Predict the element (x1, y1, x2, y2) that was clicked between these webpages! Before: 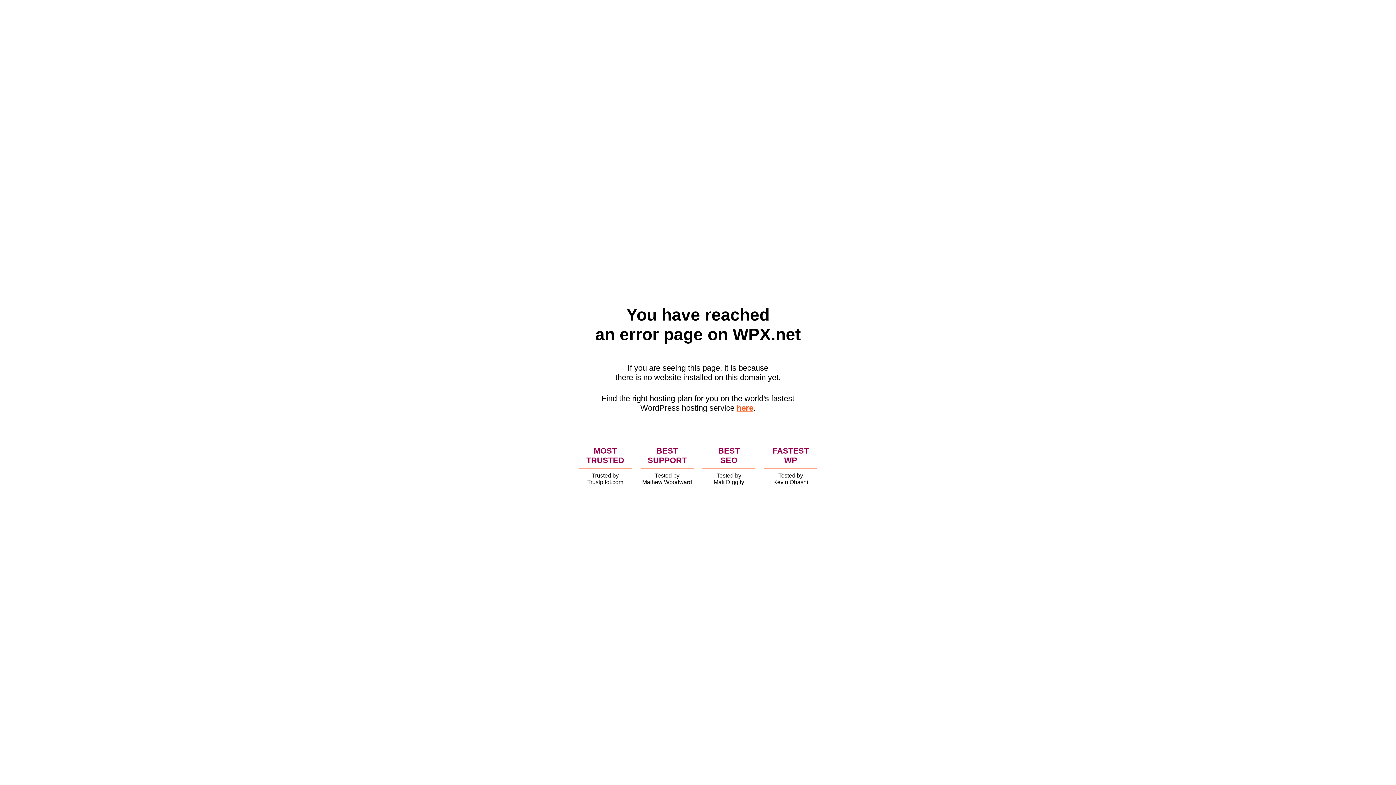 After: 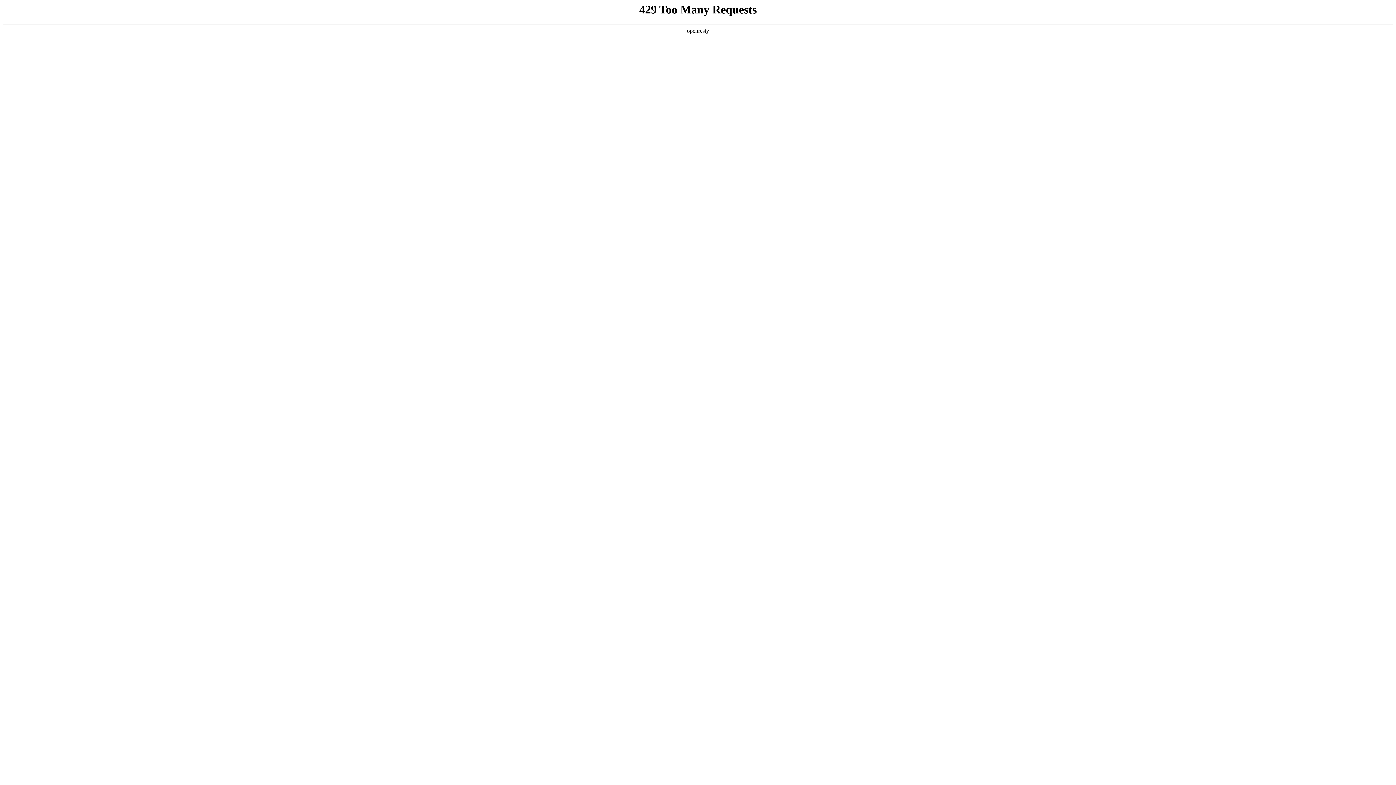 Action: bbox: (736, 403, 753, 412) label: here